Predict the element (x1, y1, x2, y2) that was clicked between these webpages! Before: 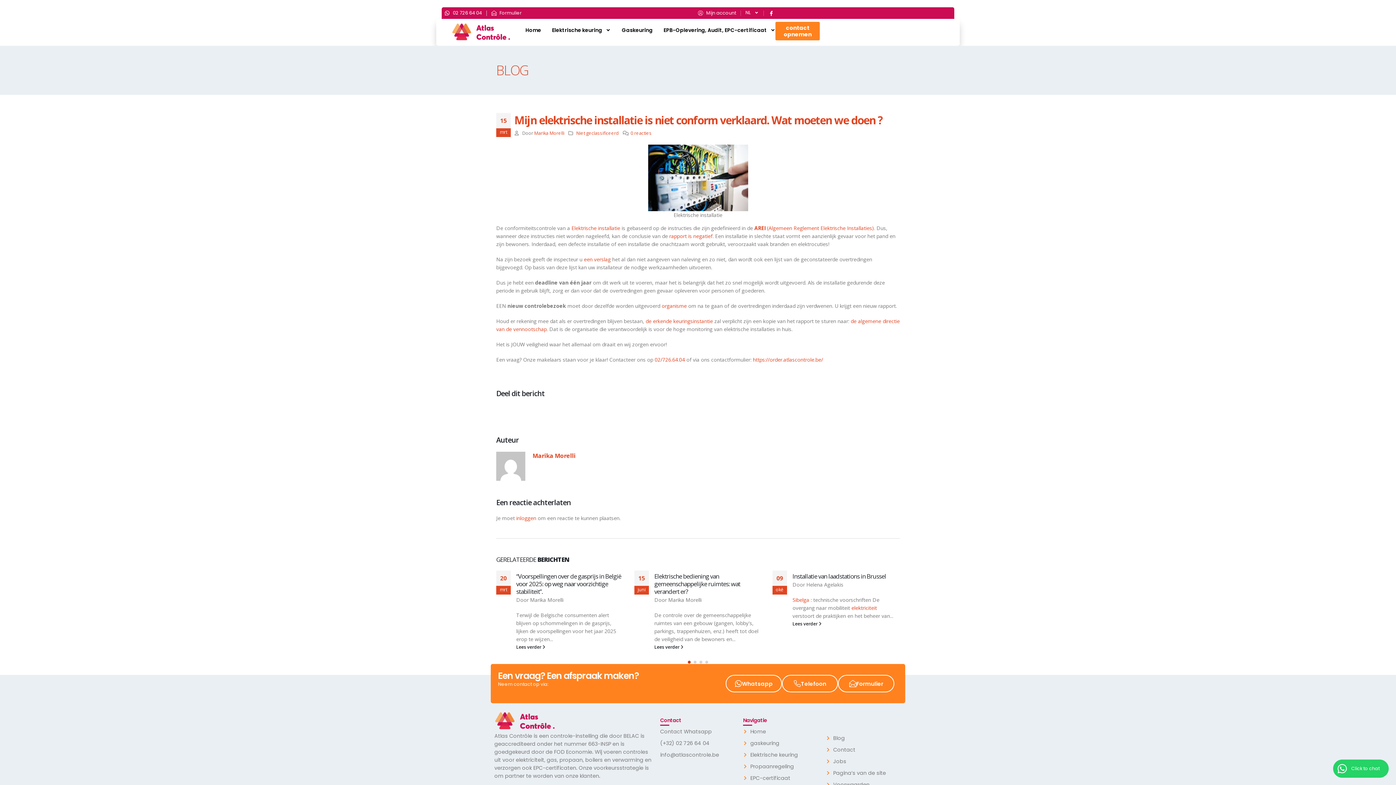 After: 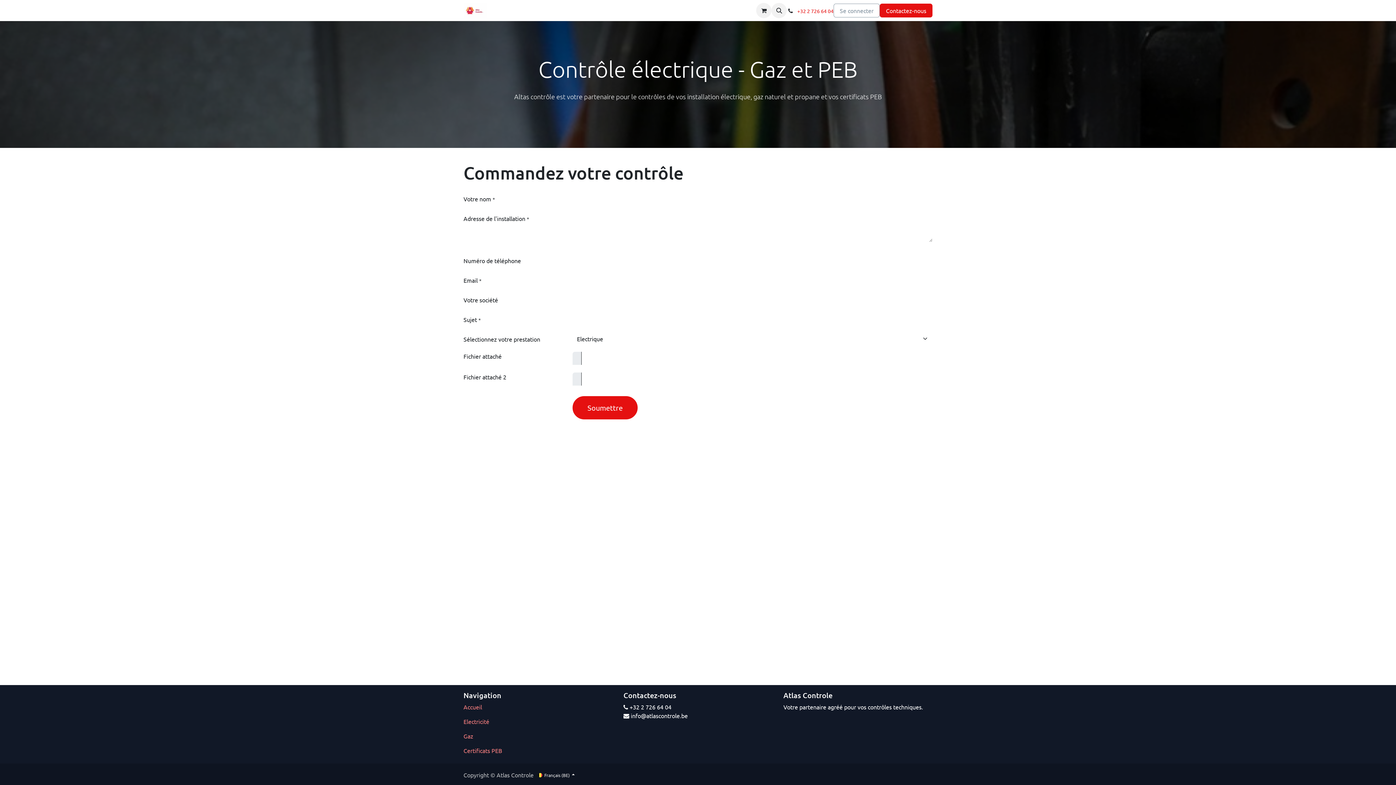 Action: label: Formulier bbox: (491, 9, 521, 17)